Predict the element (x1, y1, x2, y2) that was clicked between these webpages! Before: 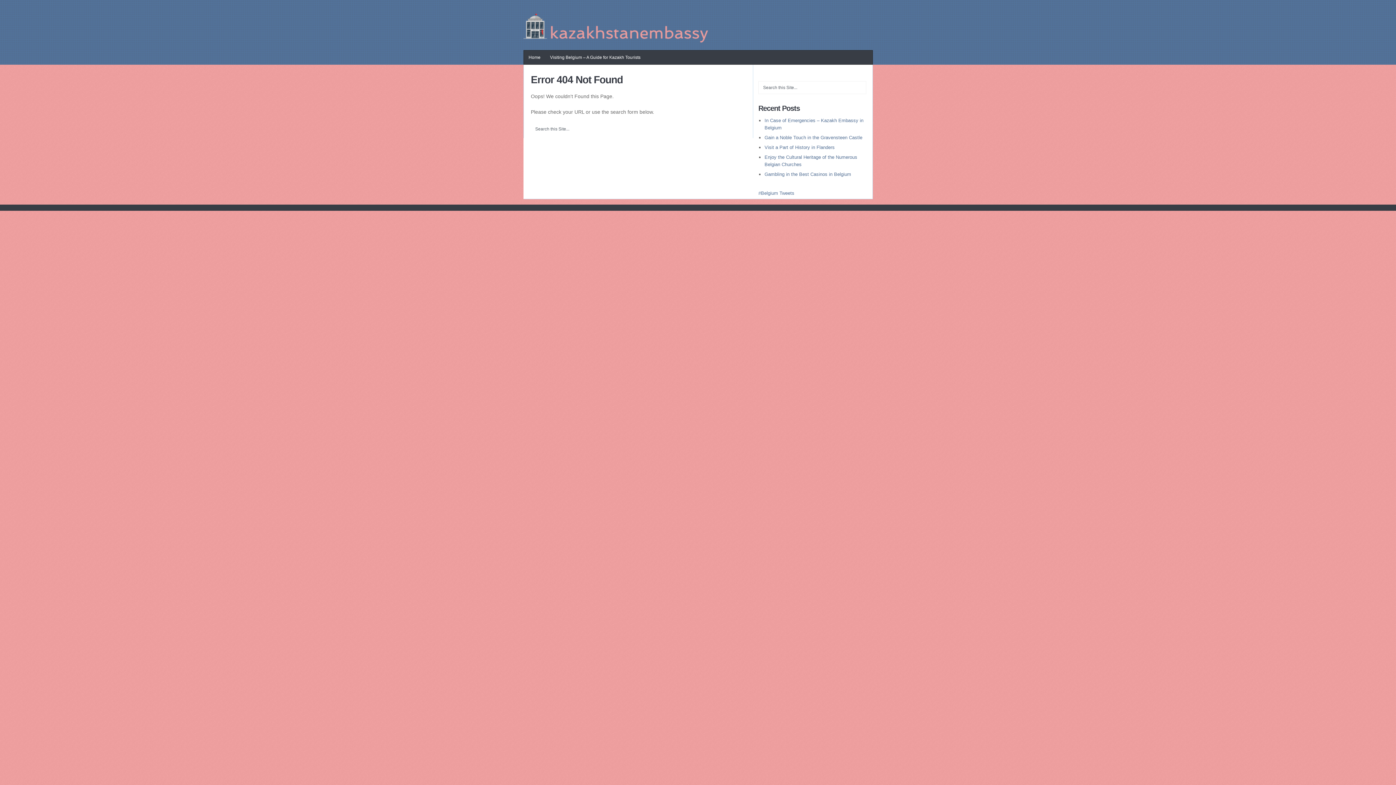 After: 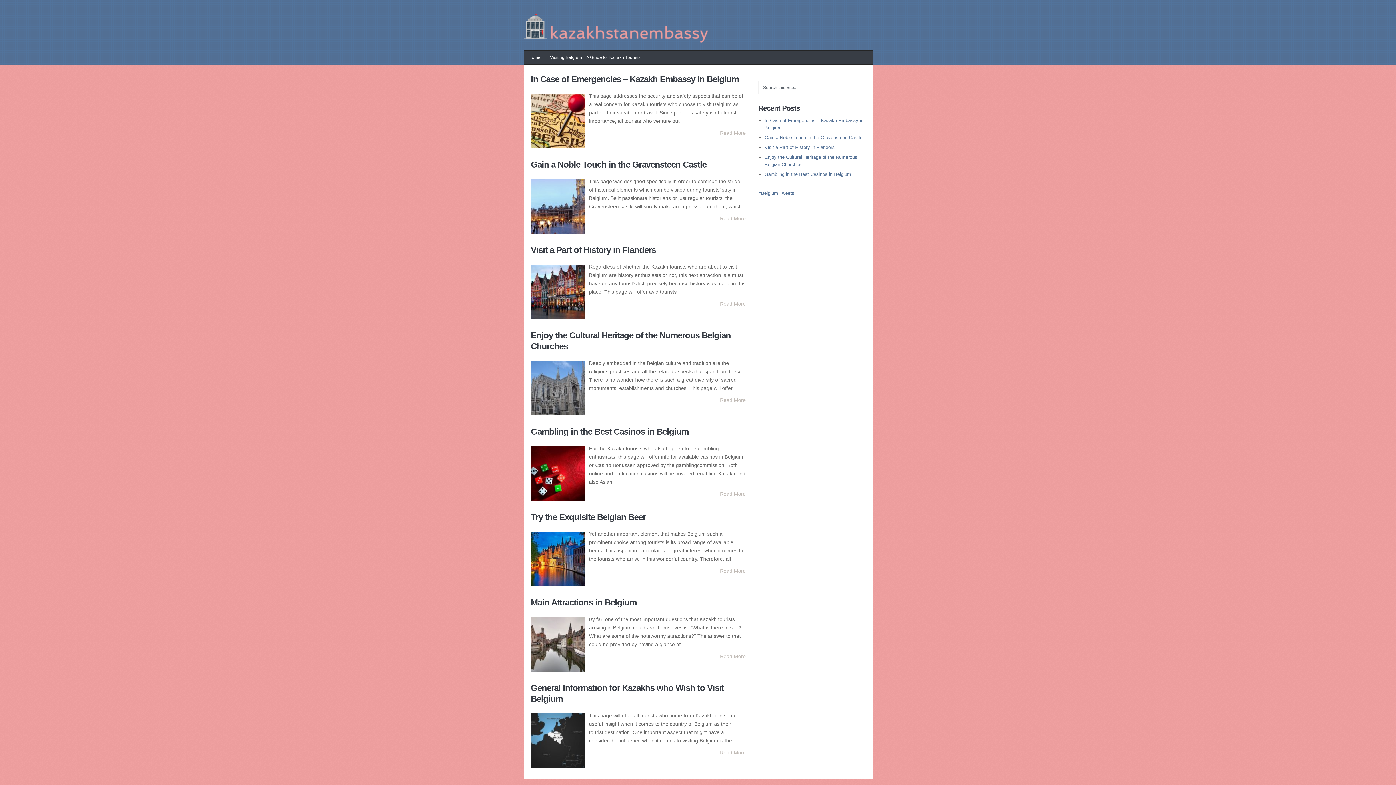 Action: bbox: (524, 50, 545, 64) label: Home